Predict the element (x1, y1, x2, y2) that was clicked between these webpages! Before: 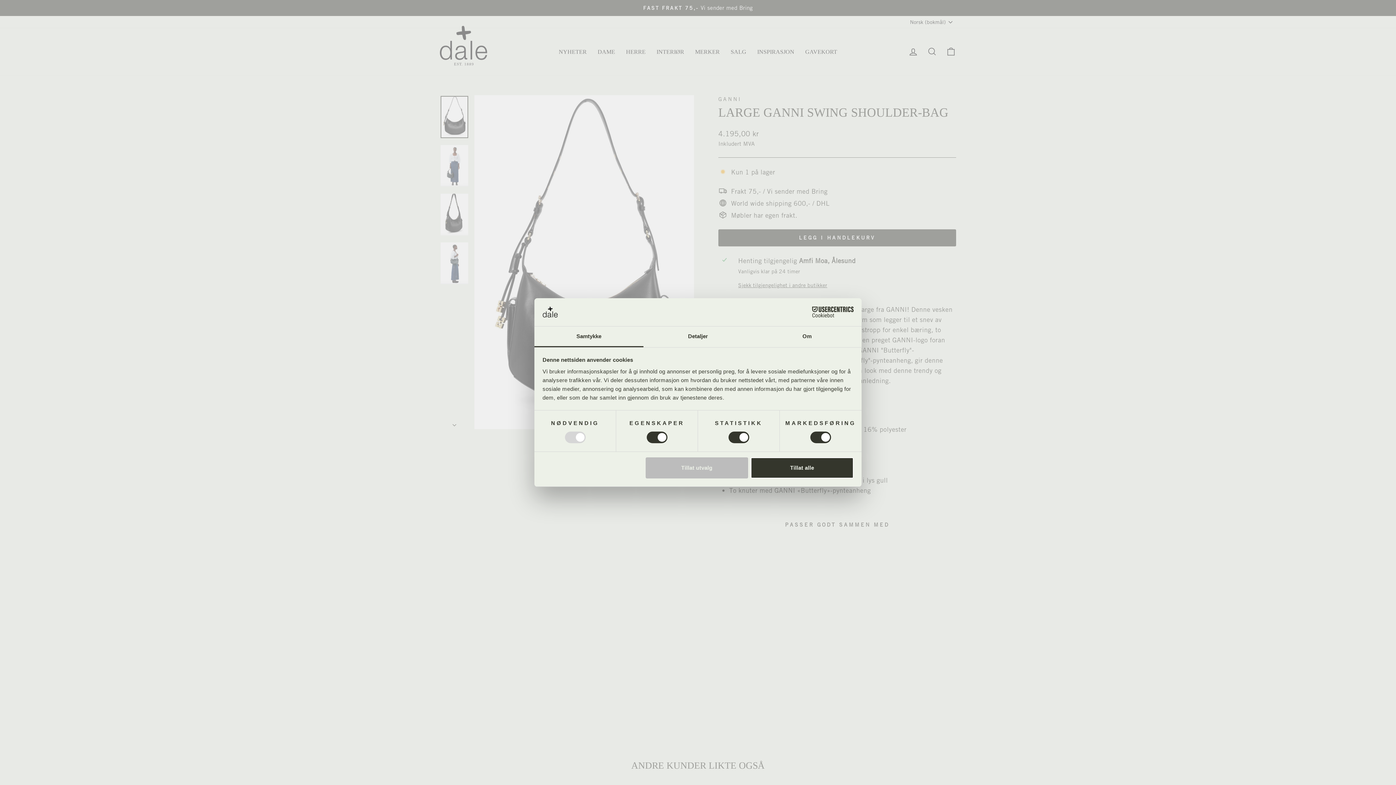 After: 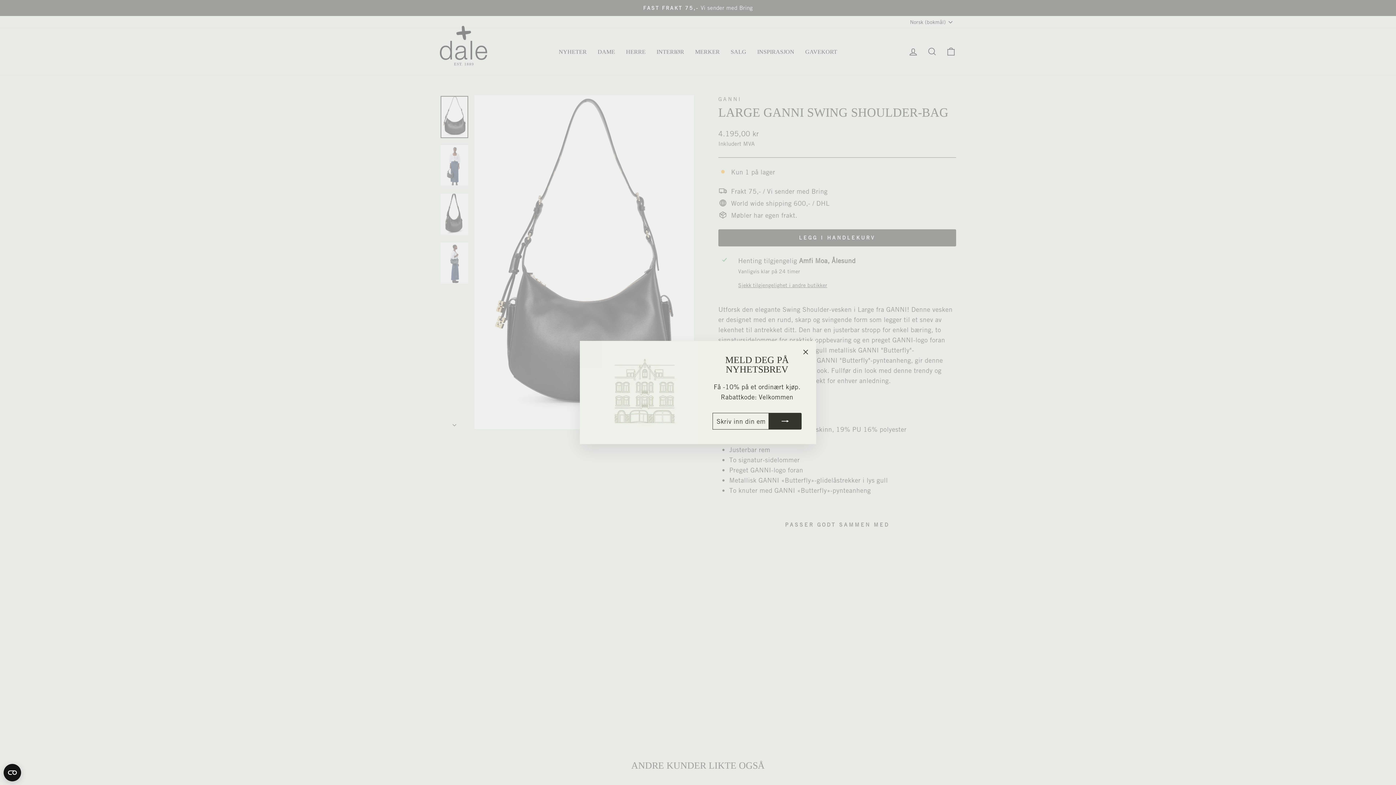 Action: label: Tillat alle bbox: (751, 457, 853, 478)